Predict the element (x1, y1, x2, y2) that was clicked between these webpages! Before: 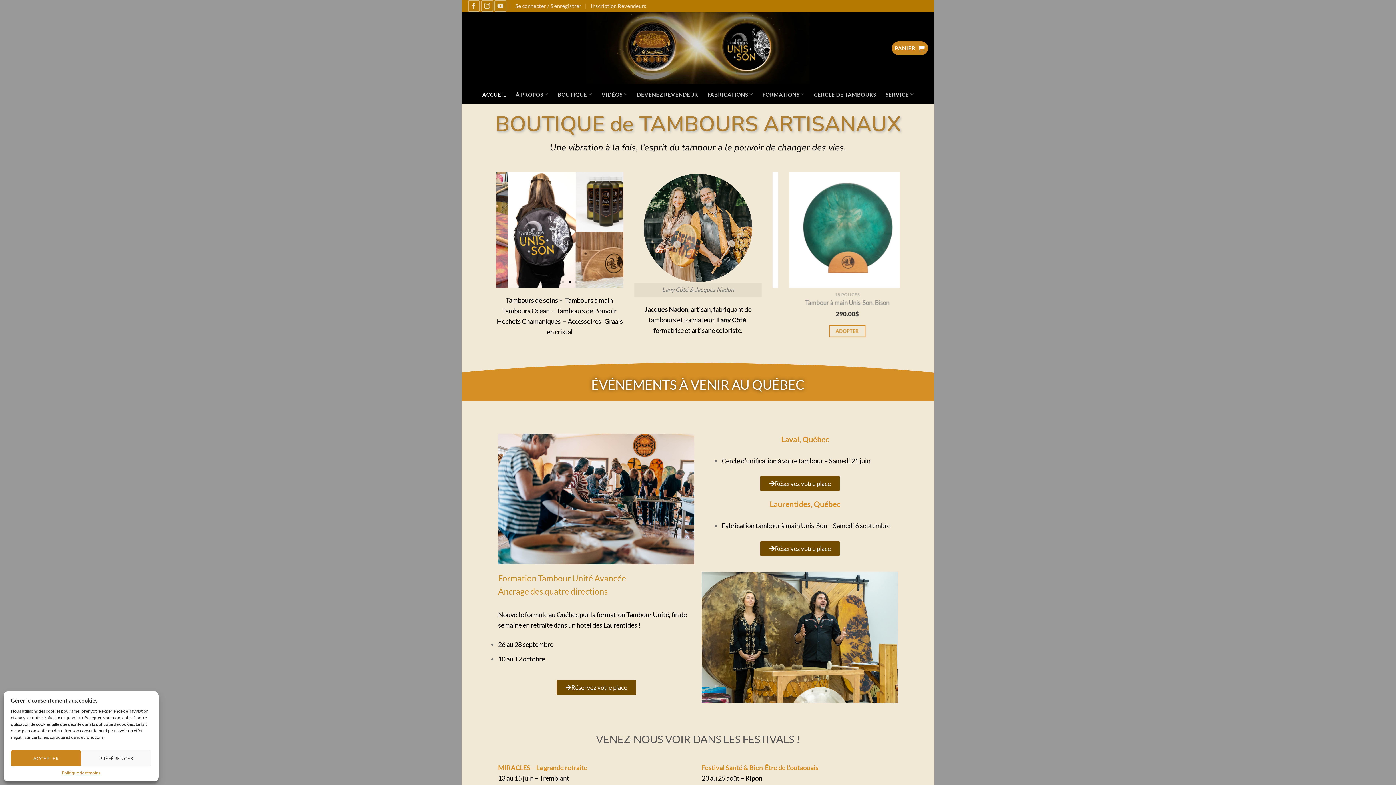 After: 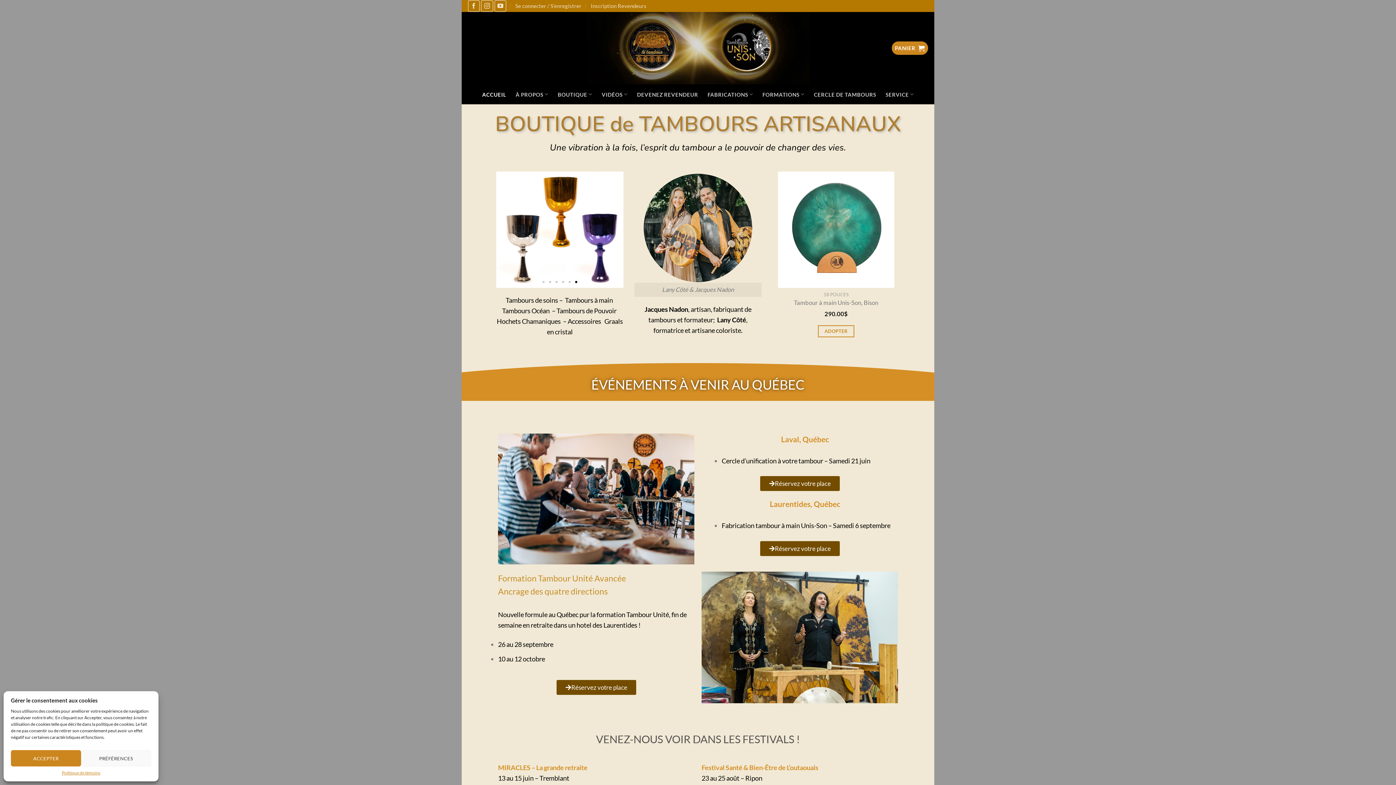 Action: bbox: (701, 572, 898, 703)